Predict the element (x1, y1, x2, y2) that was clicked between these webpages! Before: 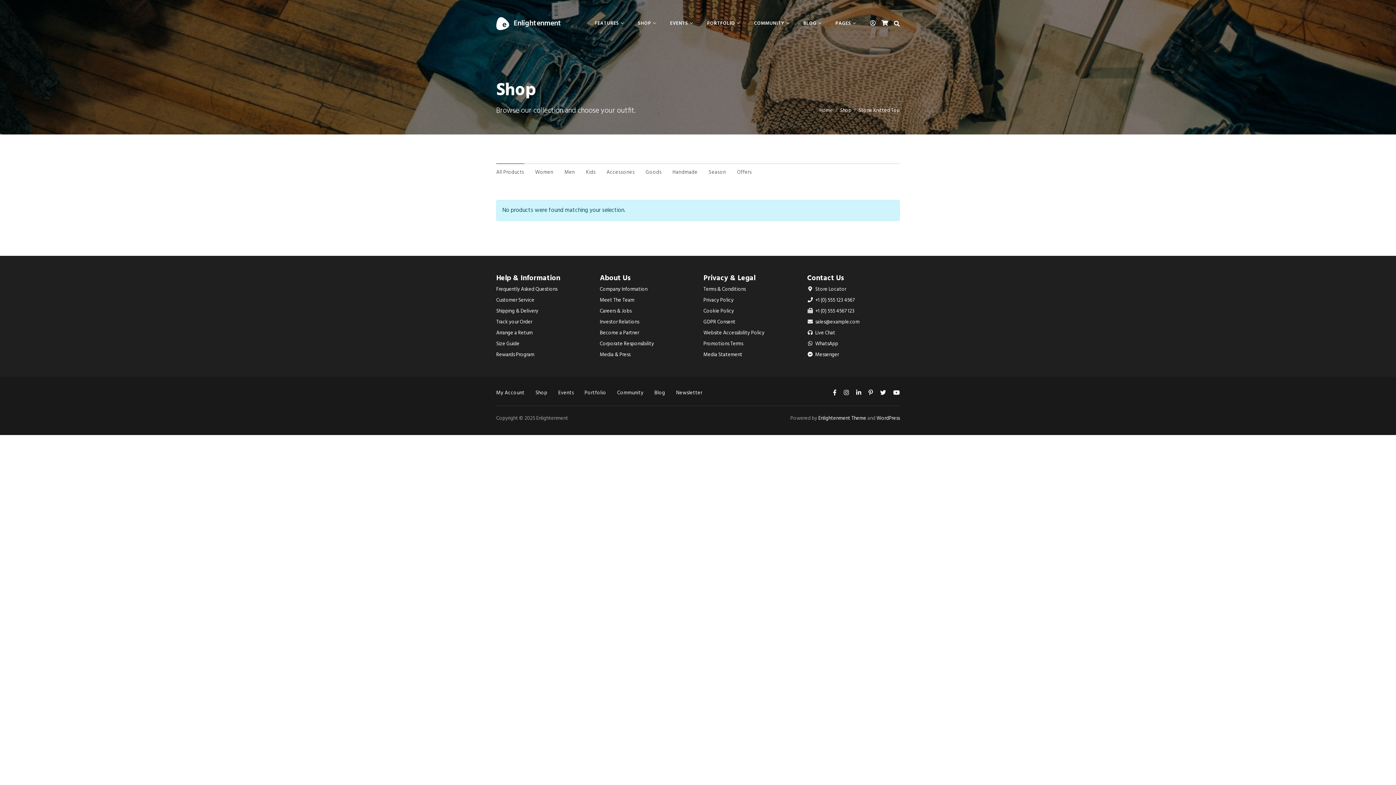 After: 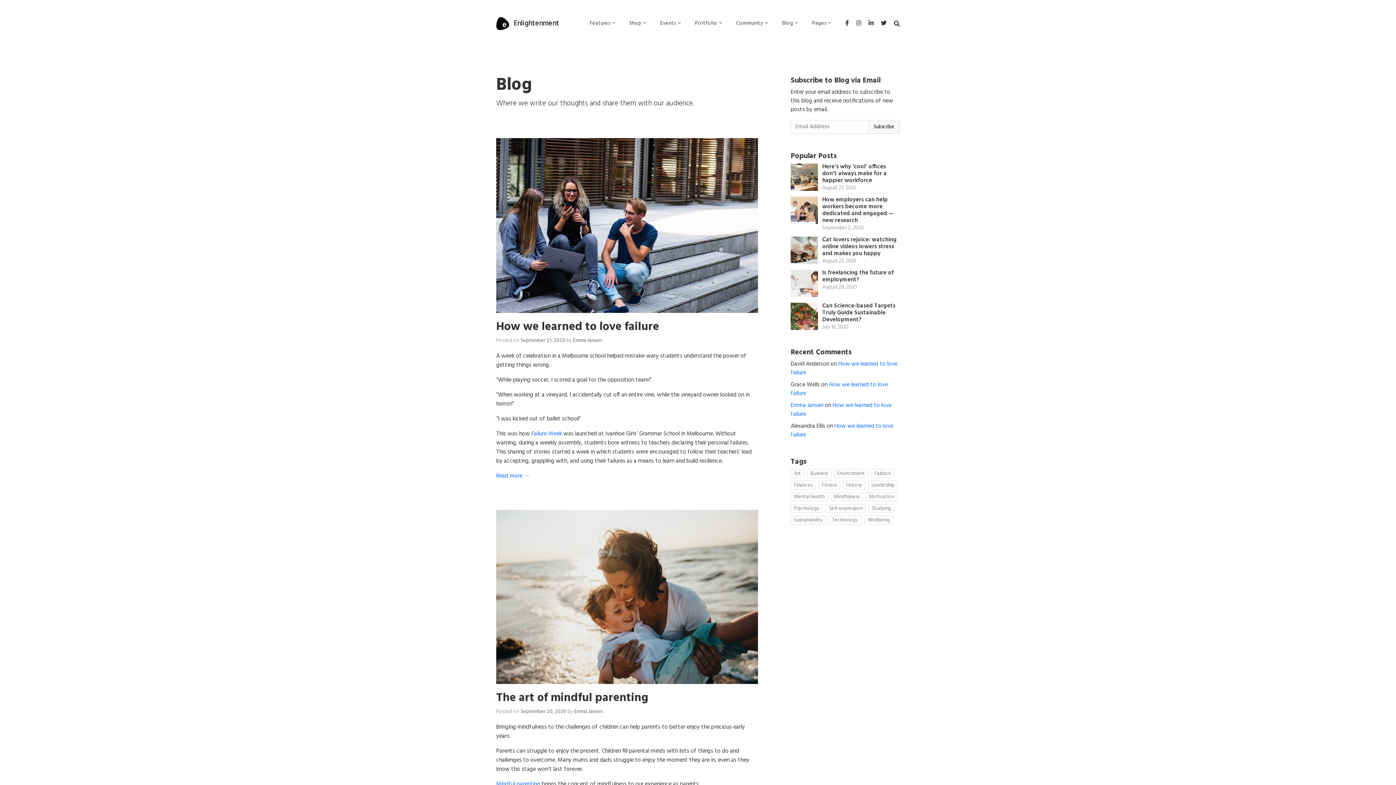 Action: label: Blog bbox: (654, 388, 665, 406)